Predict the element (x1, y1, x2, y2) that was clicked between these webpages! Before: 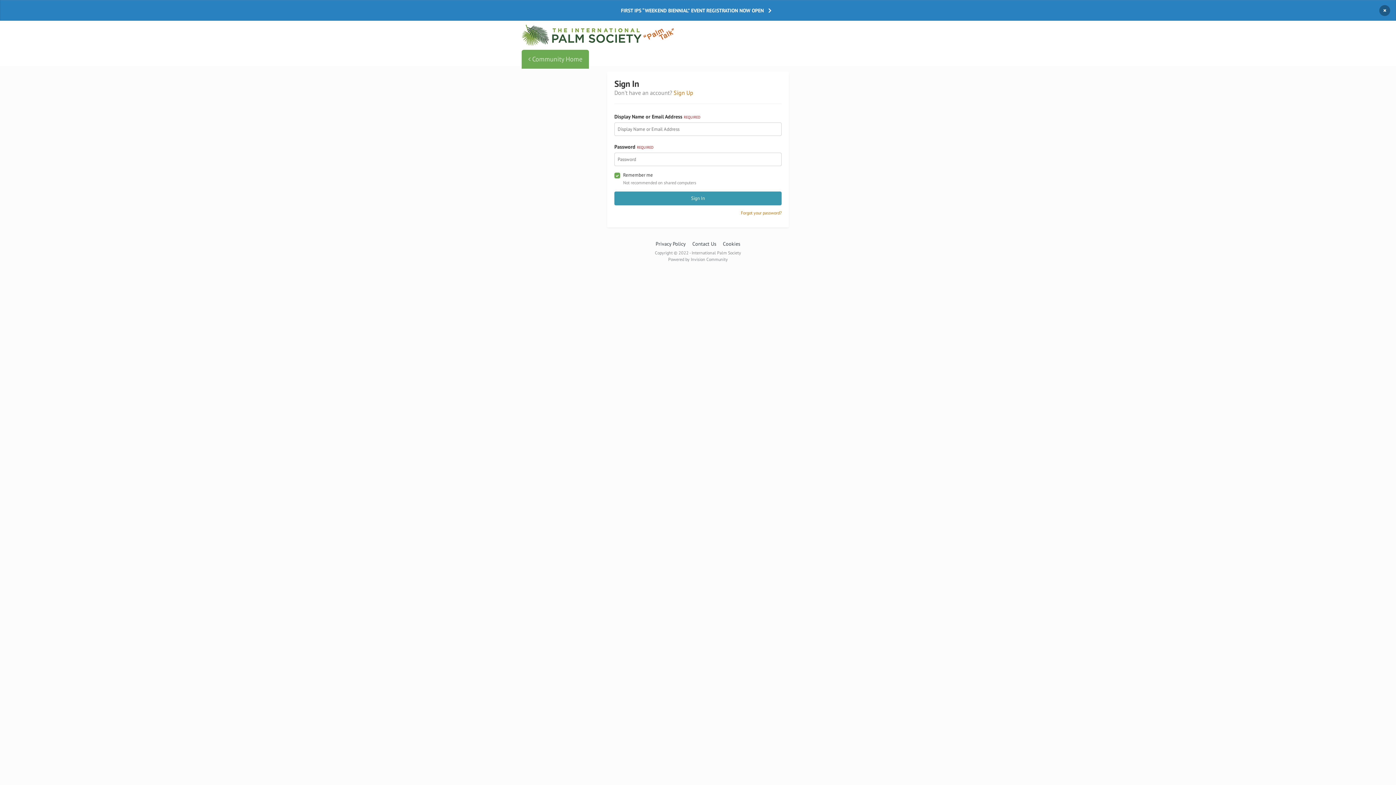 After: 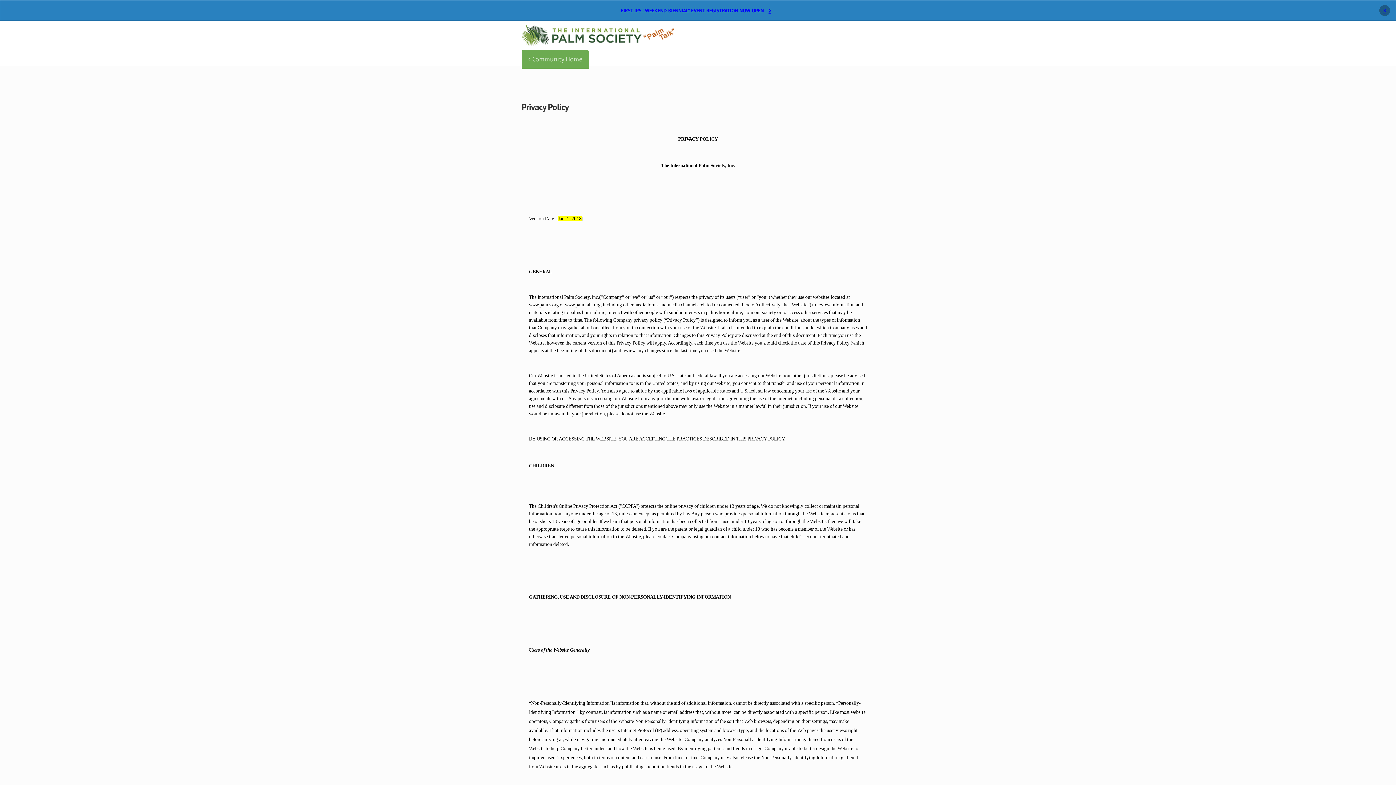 Action: label: Privacy Policy bbox: (655, 240, 686, 247)